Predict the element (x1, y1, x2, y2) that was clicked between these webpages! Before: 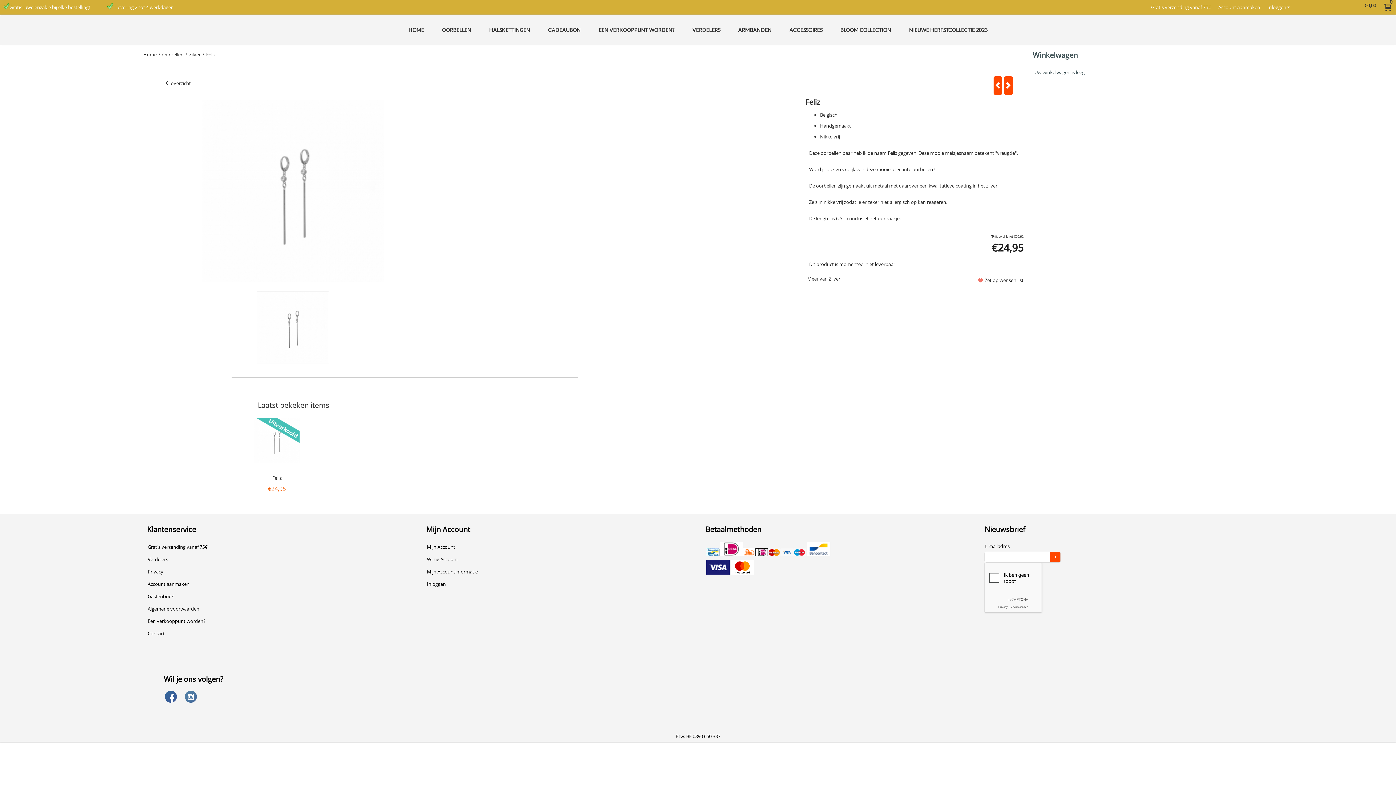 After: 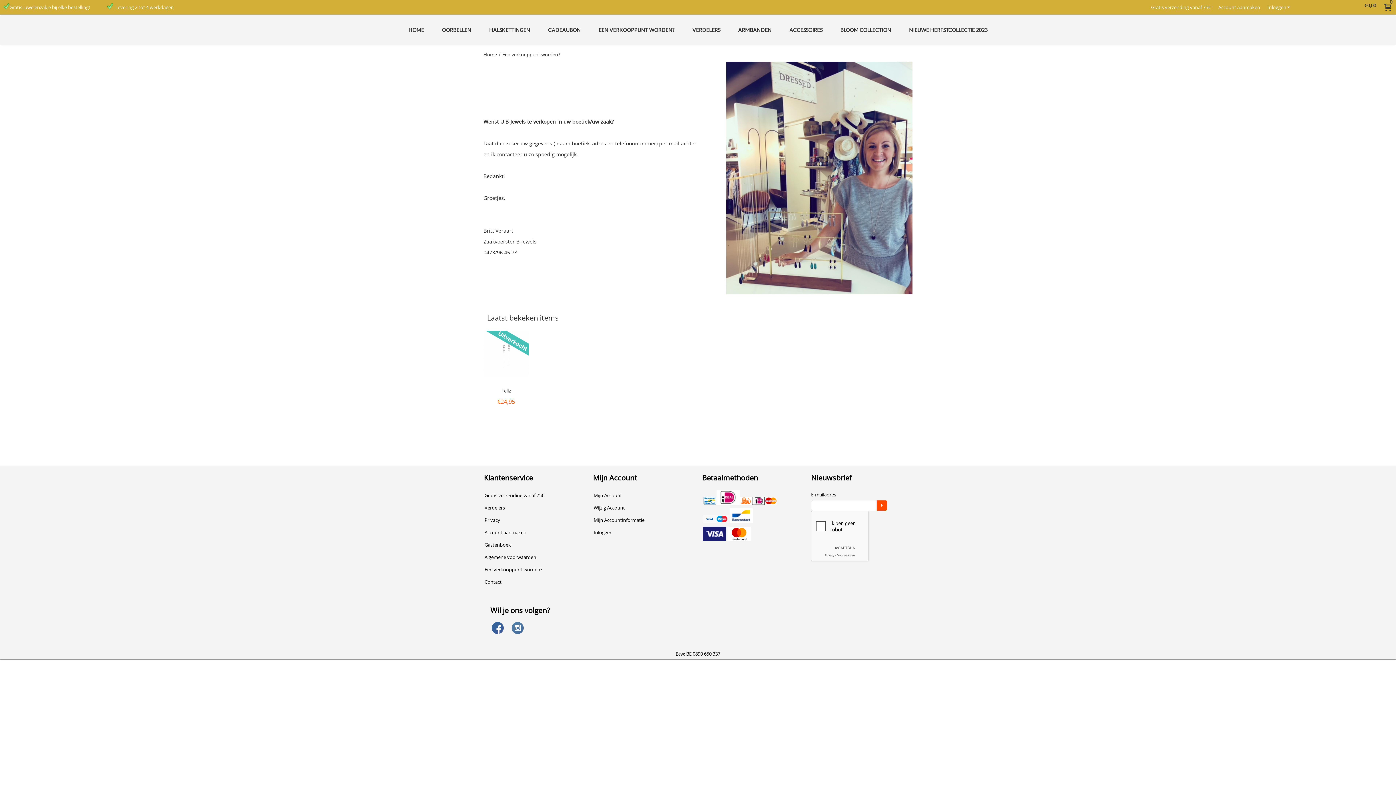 Action: bbox: (590, 14, 683, 45) label: EEN VERKOOPPUNT WORDEN?